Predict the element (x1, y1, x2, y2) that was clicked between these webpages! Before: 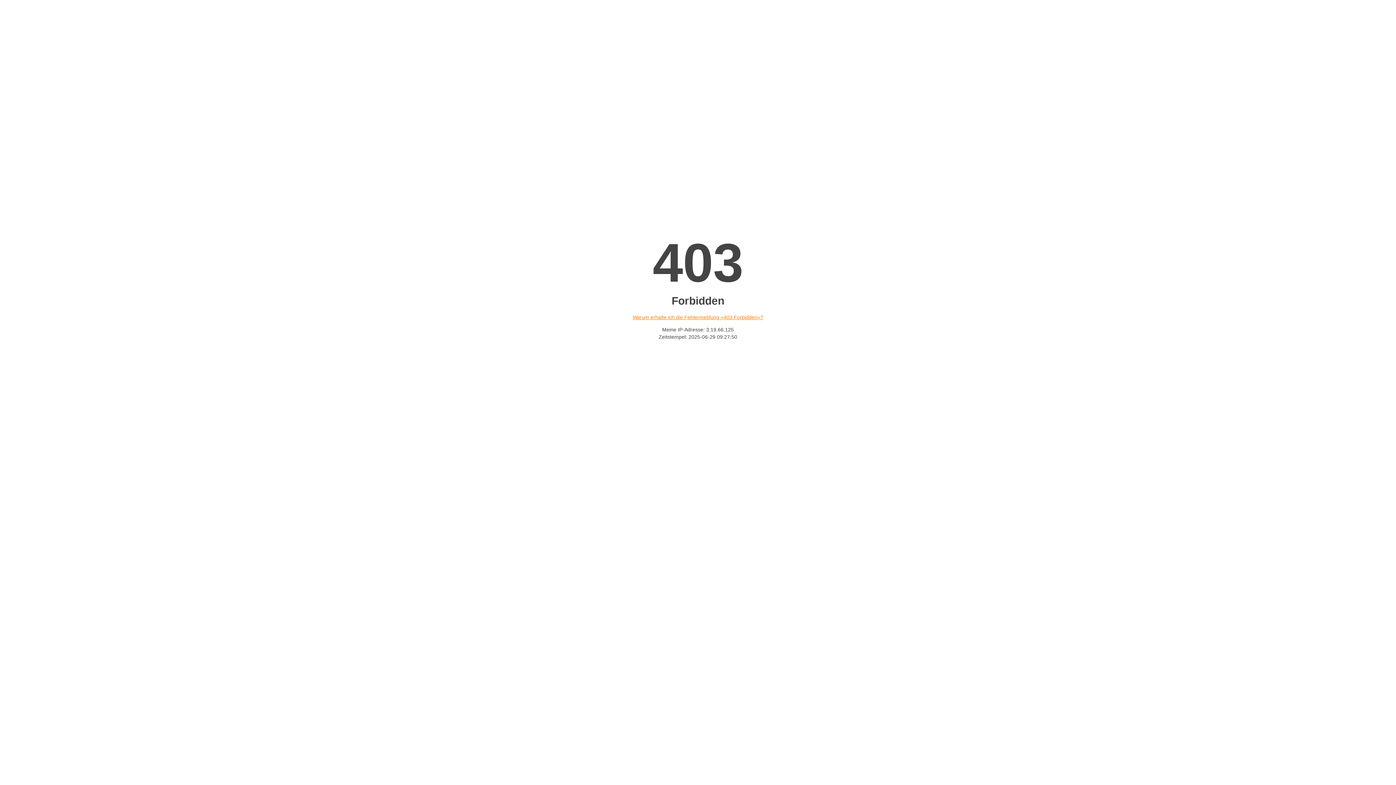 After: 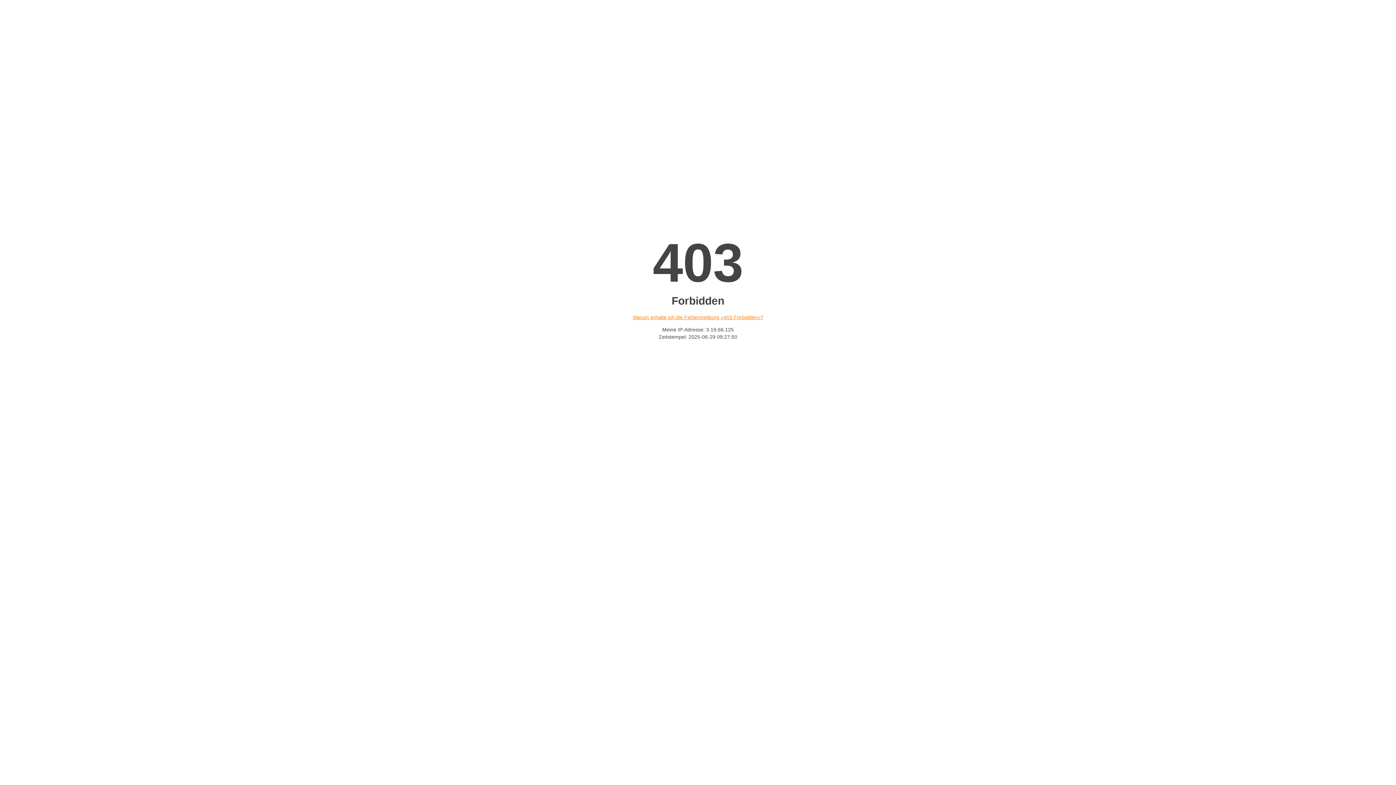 Action: bbox: (632, 314, 763, 320) label: Warum erhalte ich die Fehlermeldung «403 Forbidden»?